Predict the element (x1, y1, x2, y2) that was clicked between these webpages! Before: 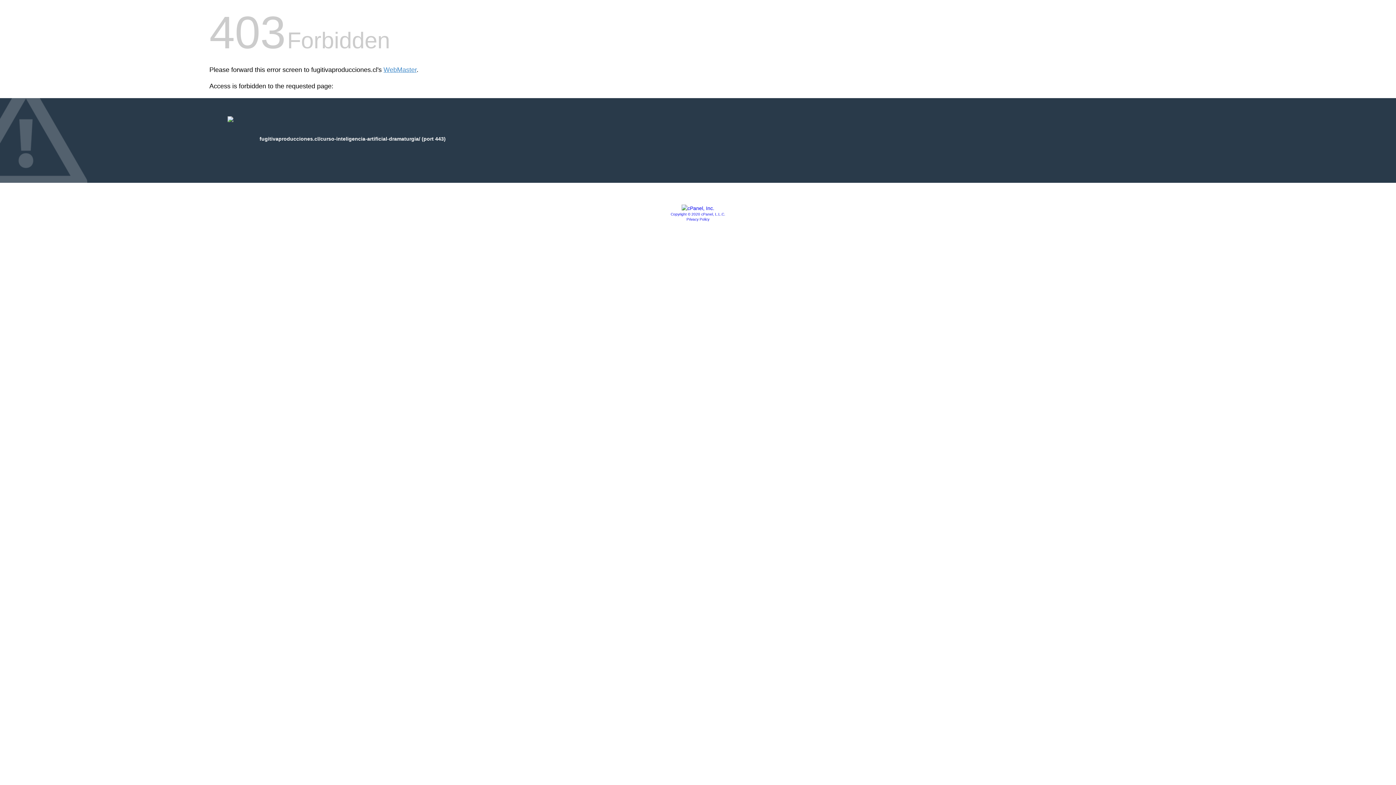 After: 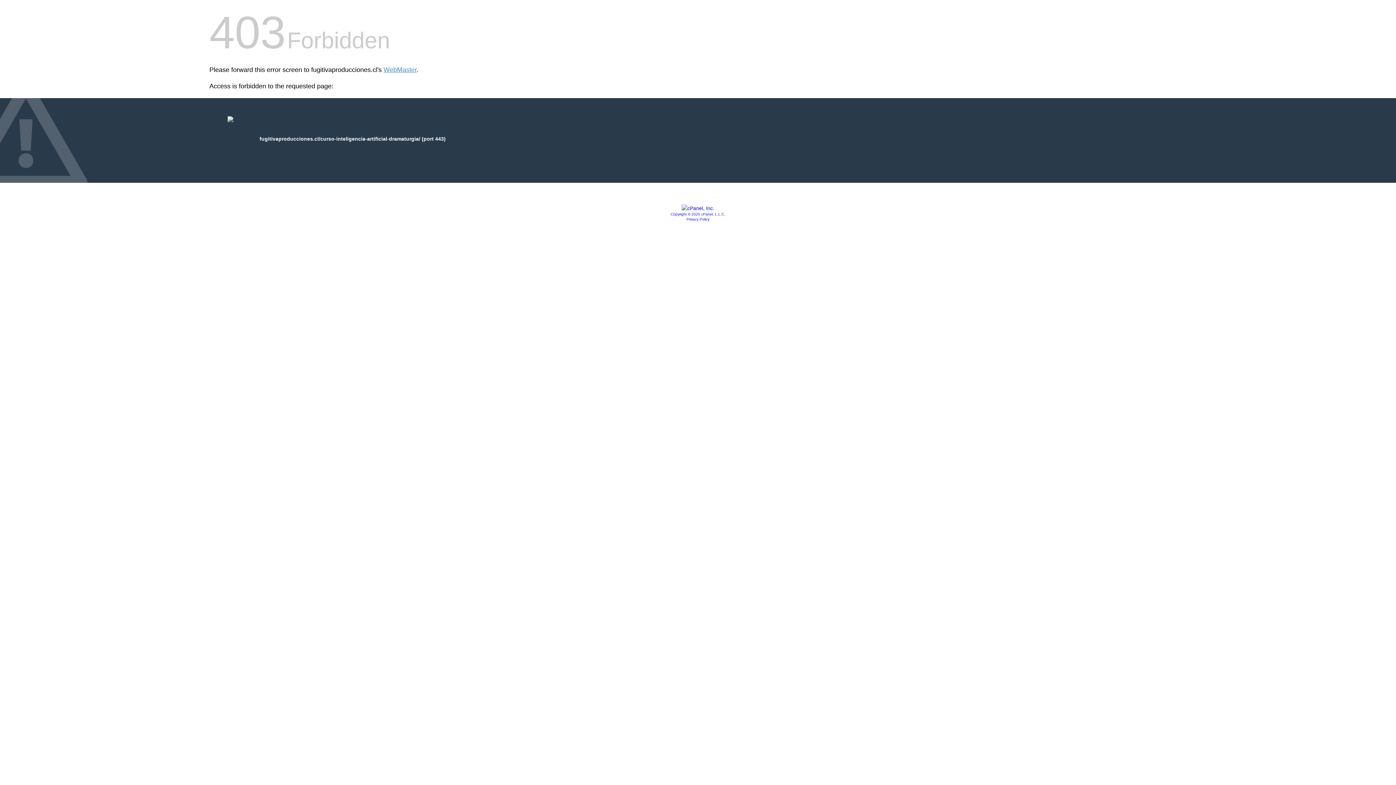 Action: bbox: (681, 205, 714, 211)